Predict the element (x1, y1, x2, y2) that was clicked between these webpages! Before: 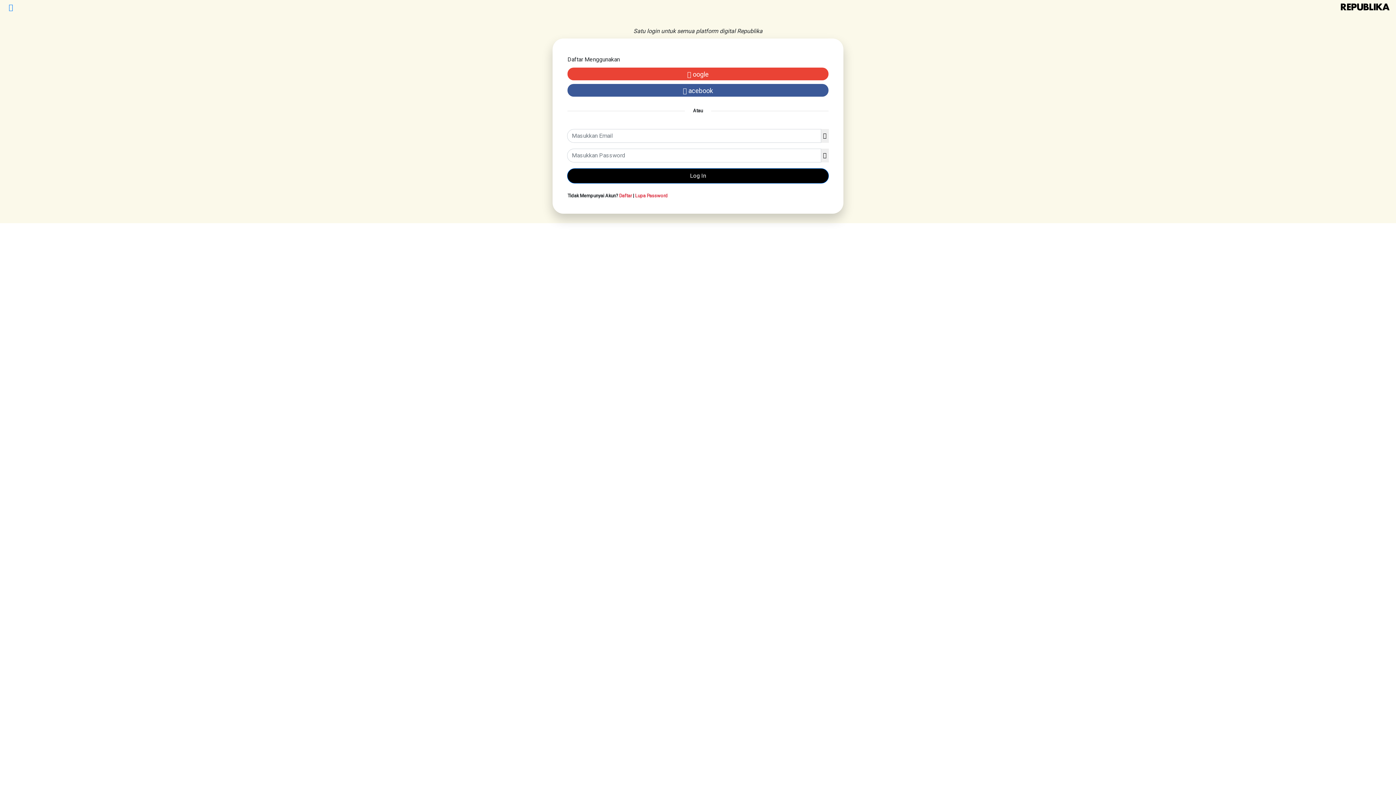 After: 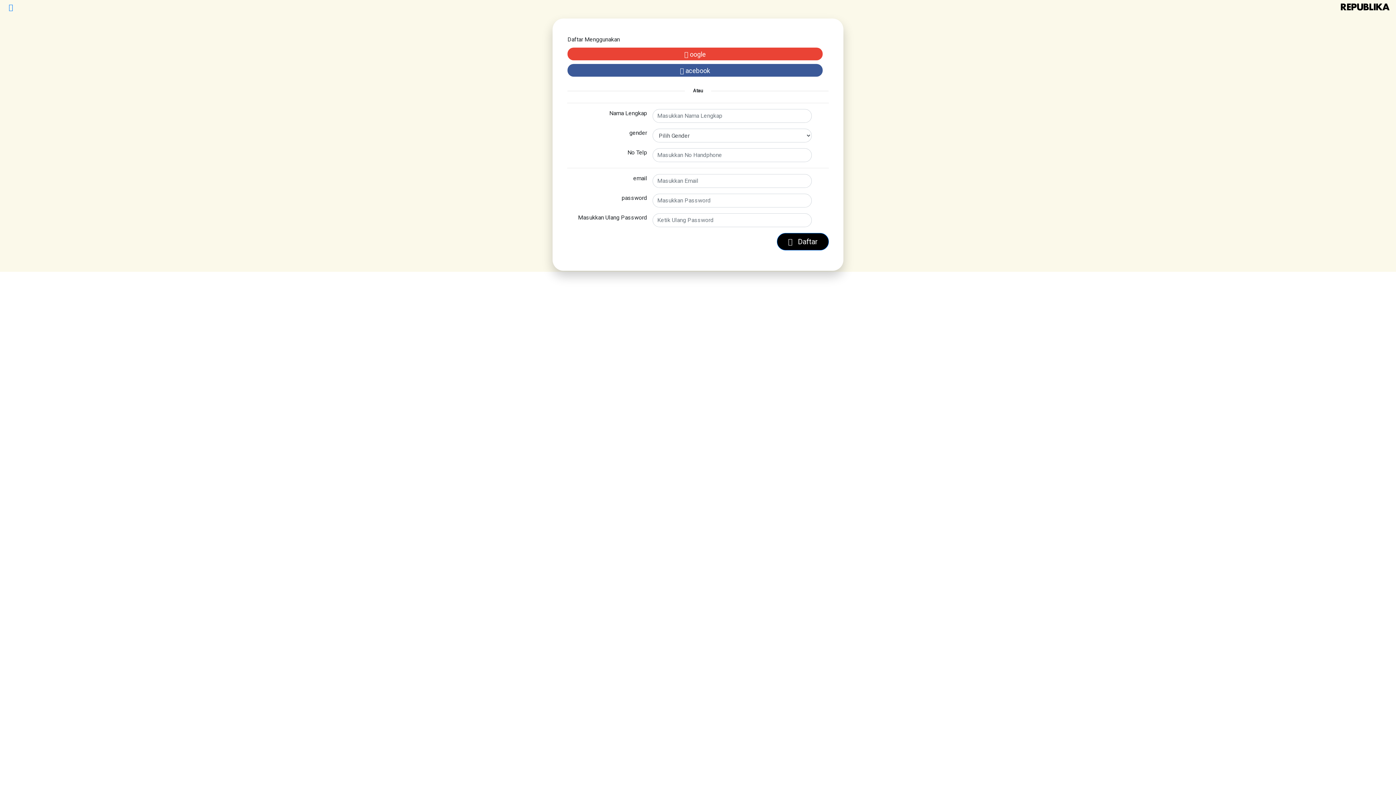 Action: label: Daftar bbox: (619, 193, 632, 198)